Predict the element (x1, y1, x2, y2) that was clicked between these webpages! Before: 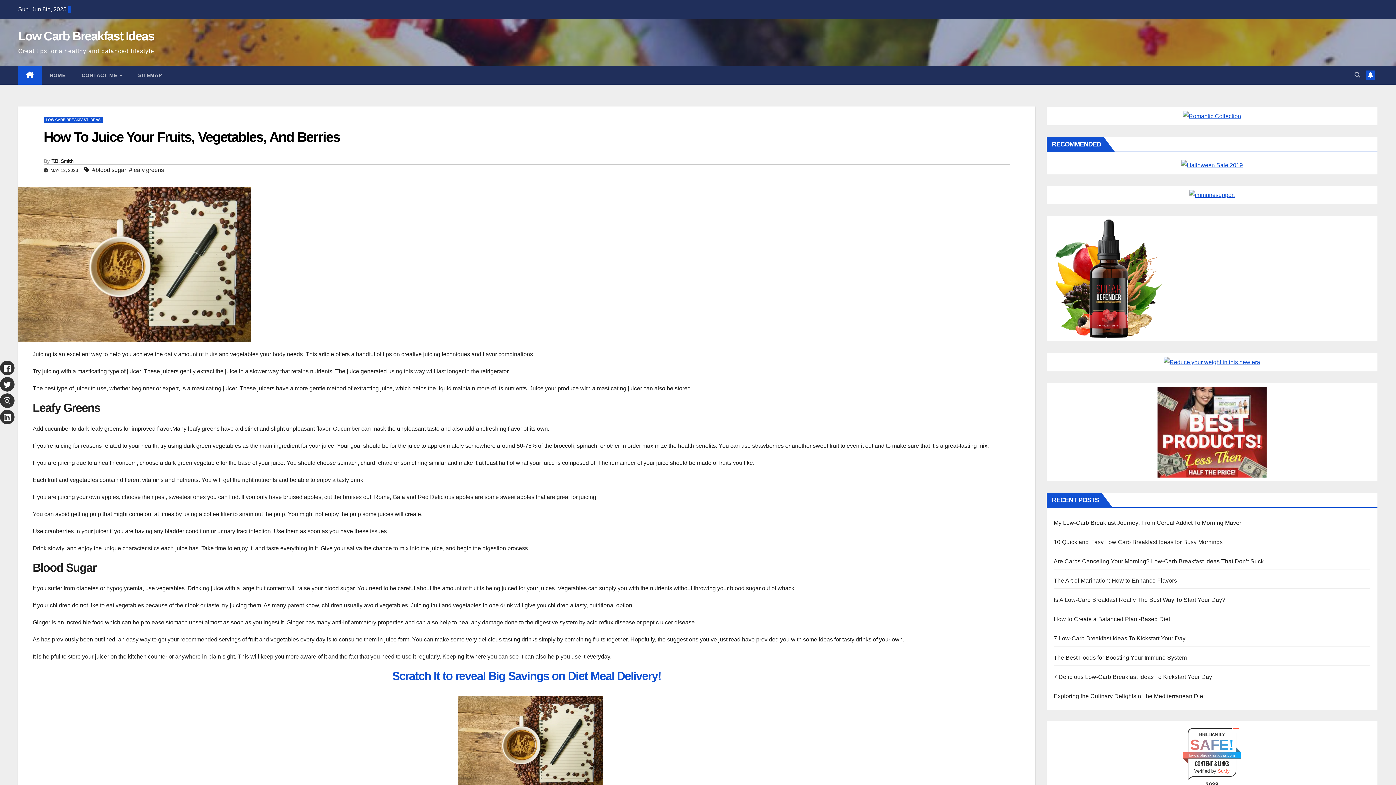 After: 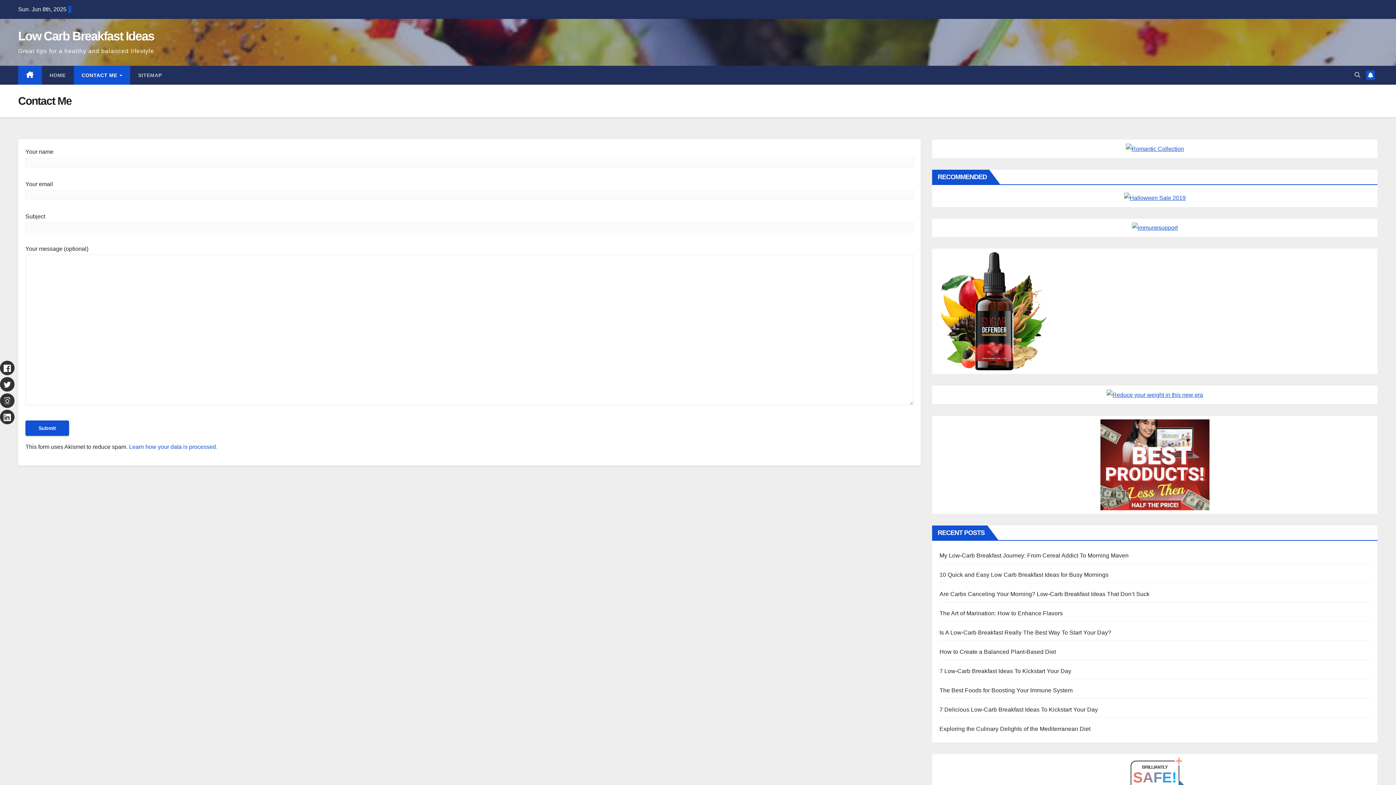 Action: bbox: (73, 65, 130, 84) label: CONTACT ME 